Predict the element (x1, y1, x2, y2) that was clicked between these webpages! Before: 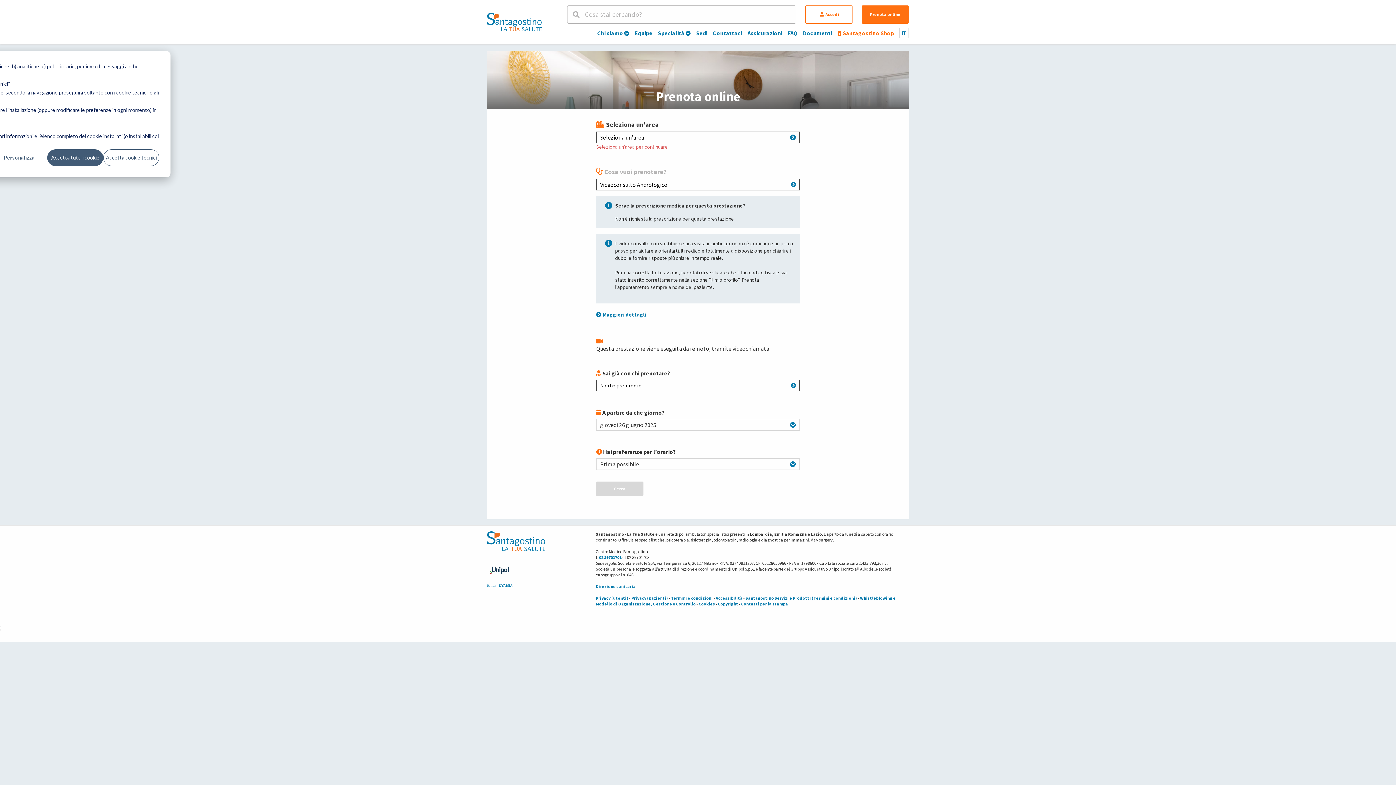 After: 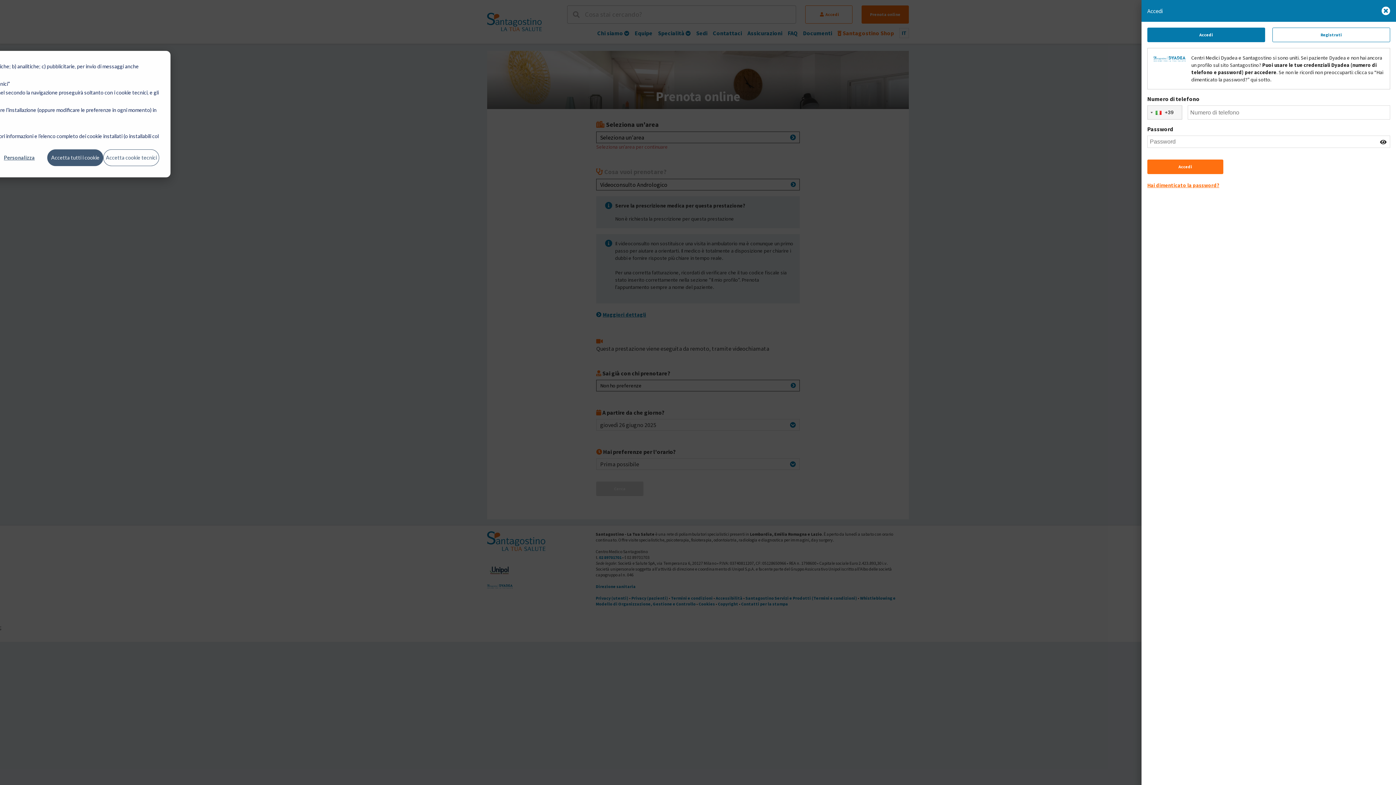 Action: bbox: (805, 5, 852, 23) label: Accedi